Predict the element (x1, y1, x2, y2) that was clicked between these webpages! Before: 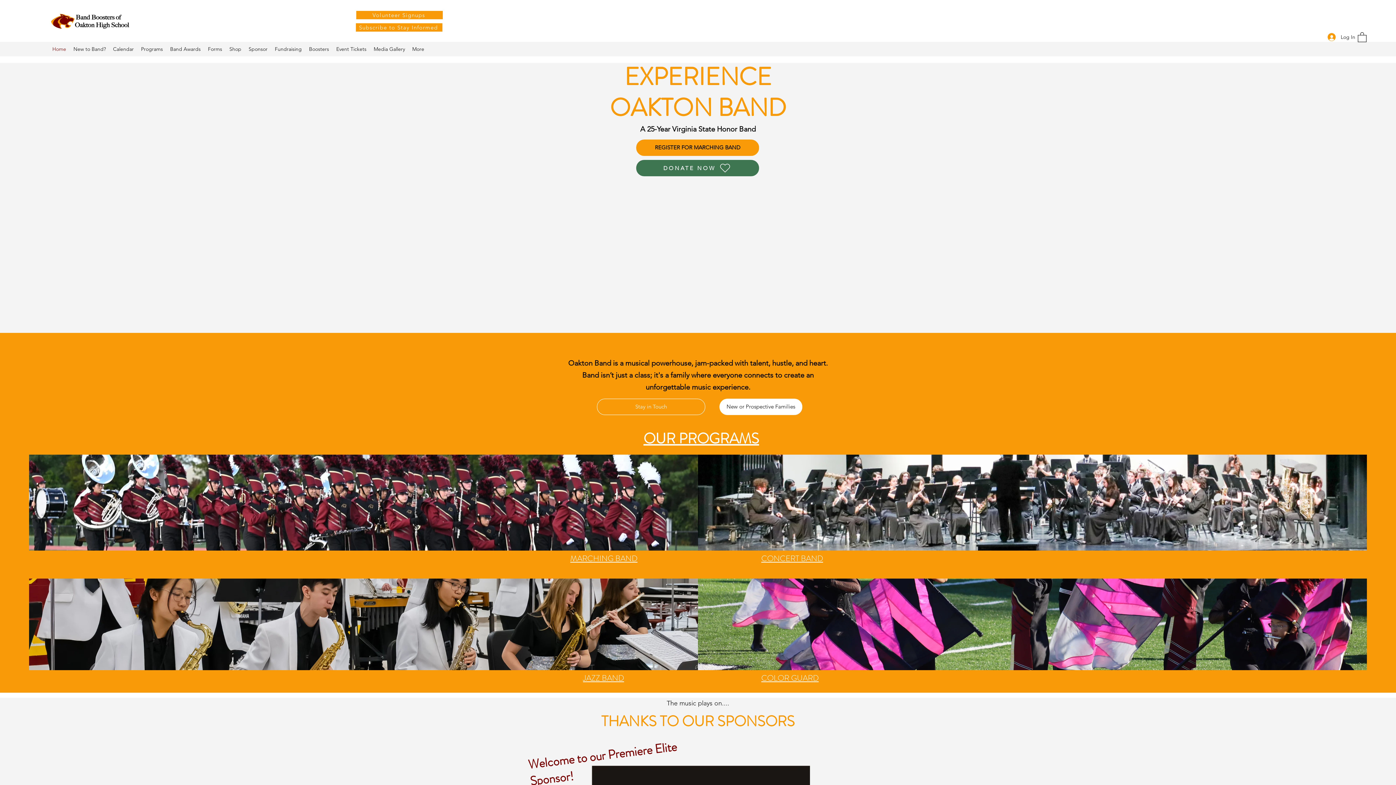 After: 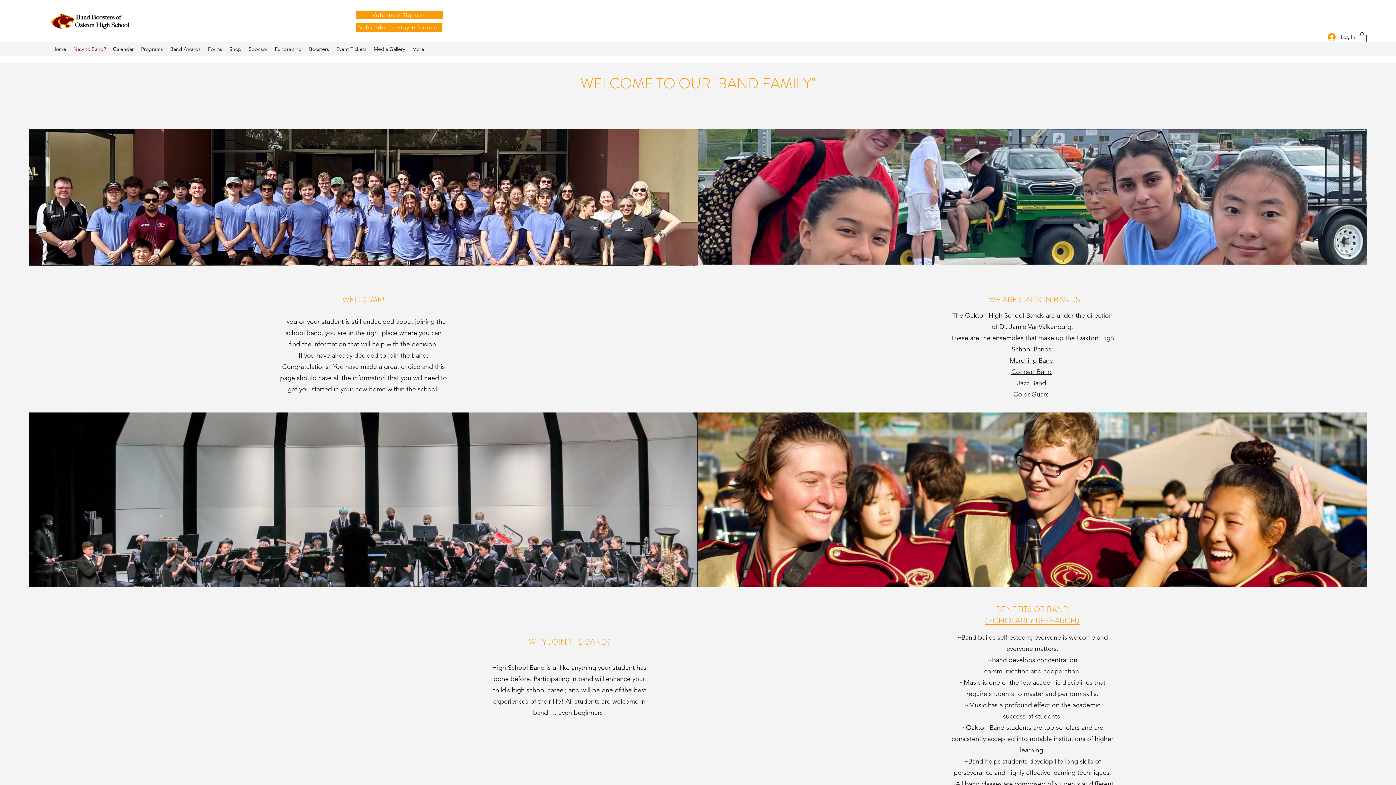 Action: bbox: (719, 398, 802, 415) label: New or Prospective Families